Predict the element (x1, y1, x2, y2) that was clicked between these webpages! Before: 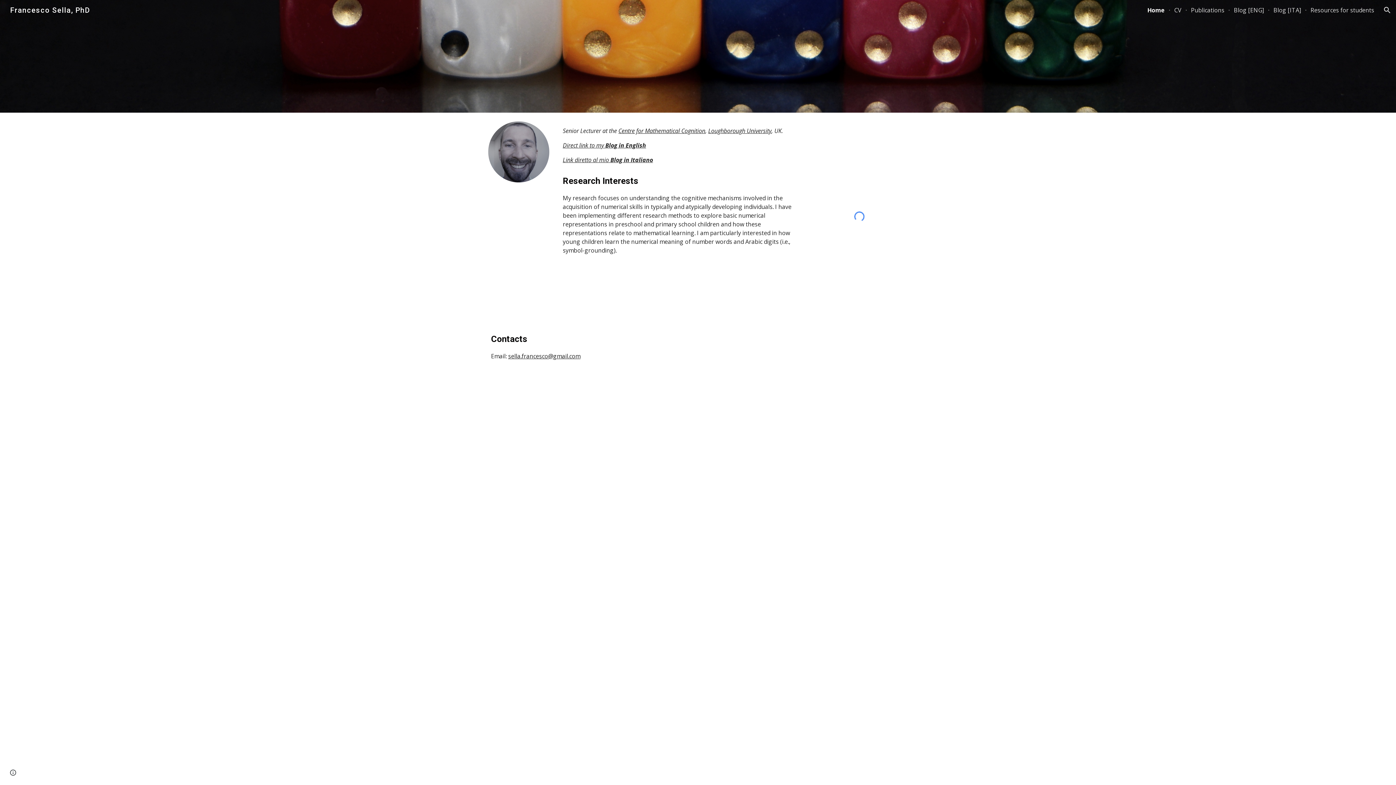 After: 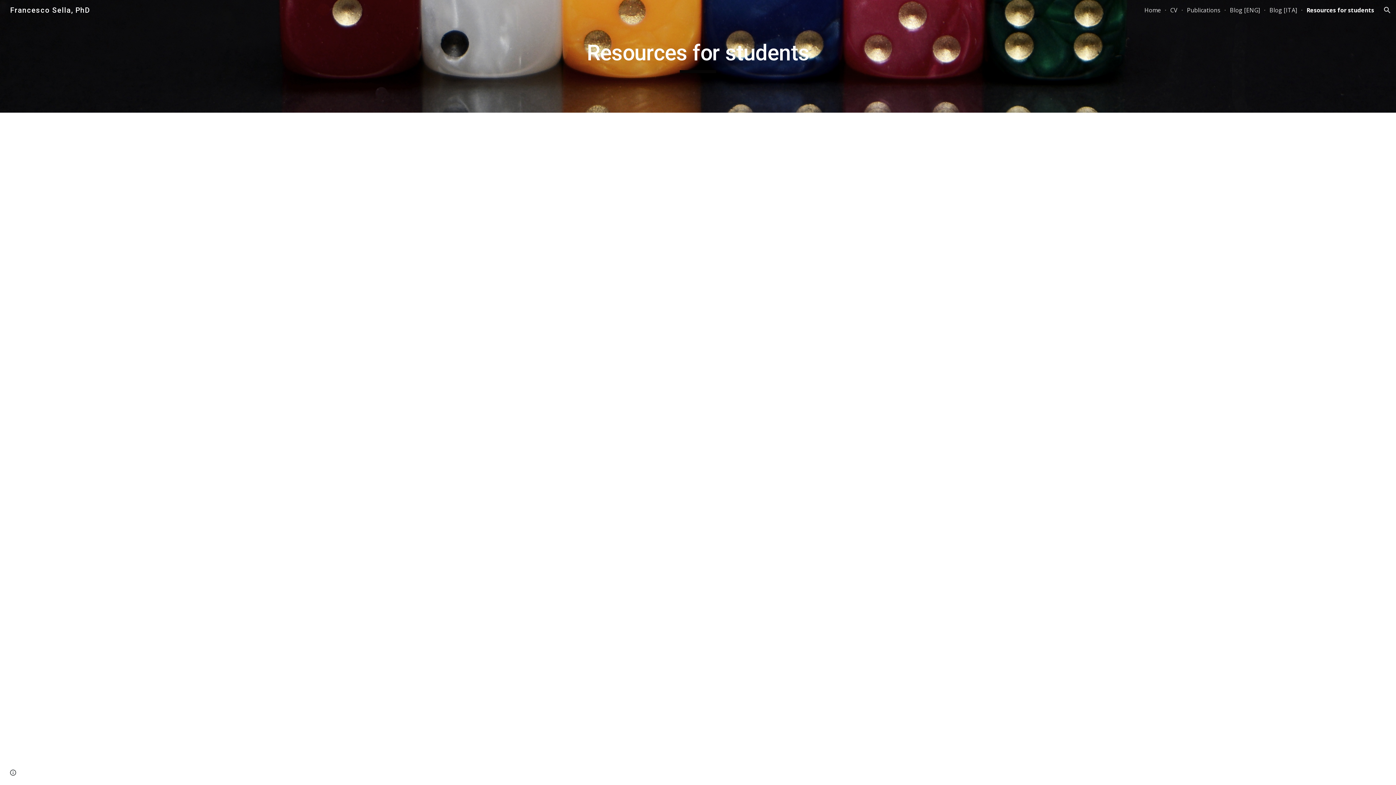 Action: bbox: (1310, 6, 1374, 14) label: Resources for students